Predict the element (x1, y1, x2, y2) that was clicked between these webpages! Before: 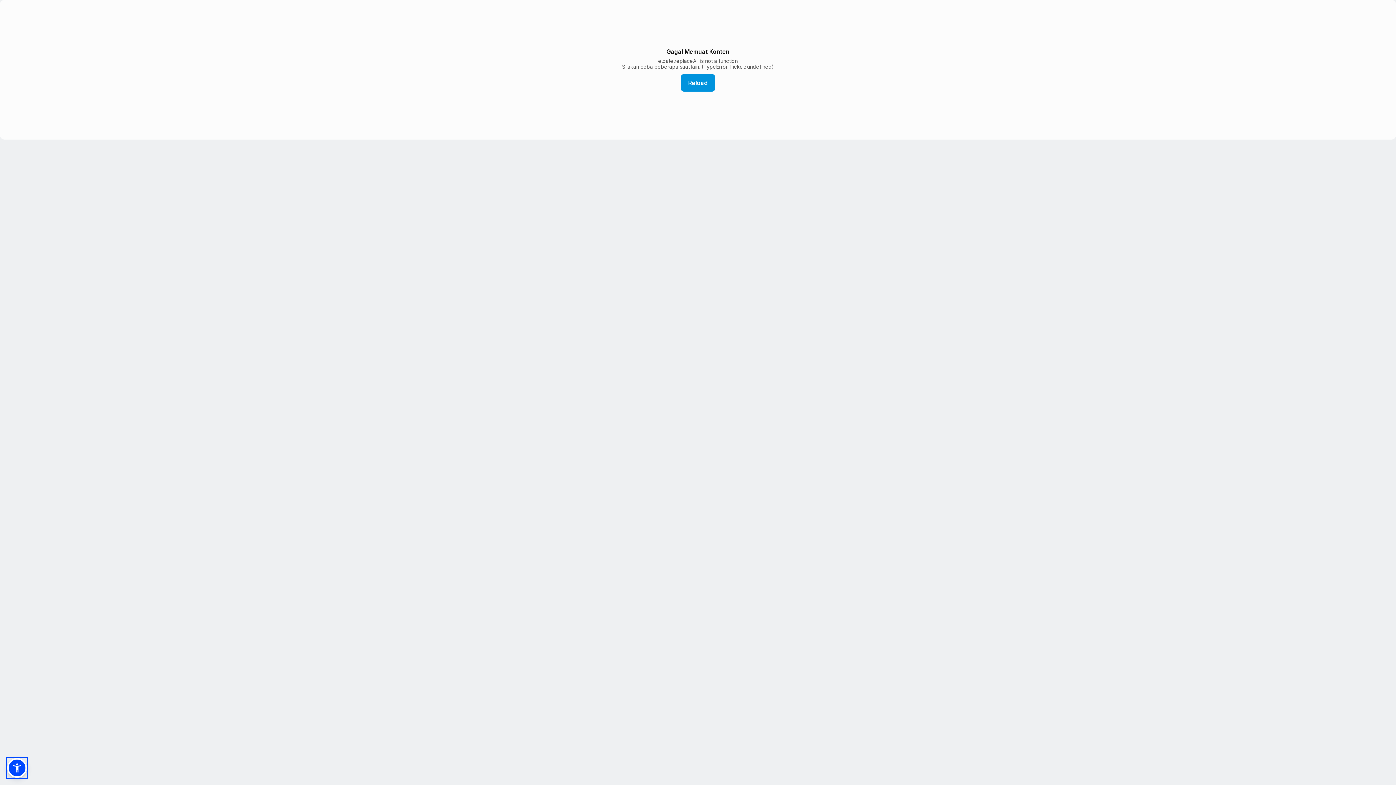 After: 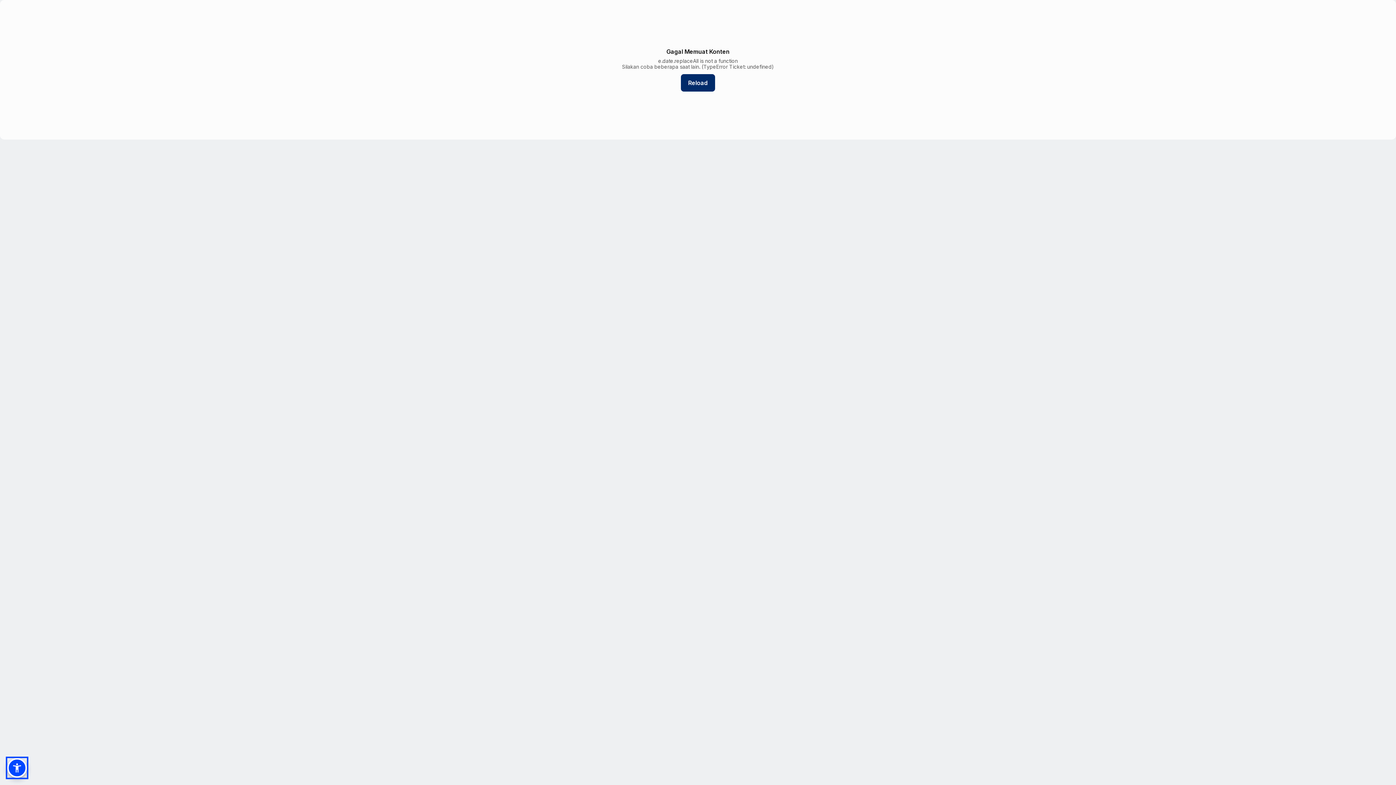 Action: label: Reload bbox: (681, 74, 715, 91)